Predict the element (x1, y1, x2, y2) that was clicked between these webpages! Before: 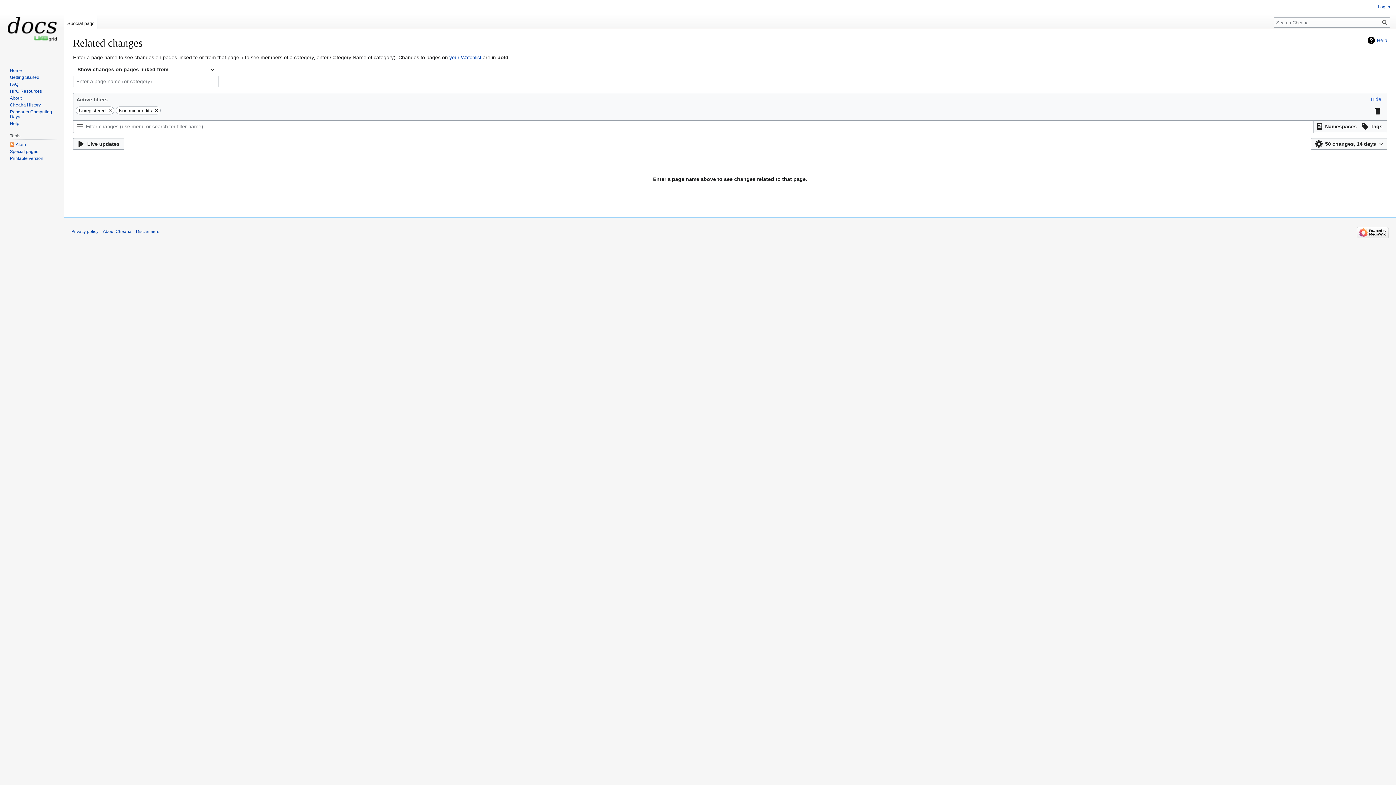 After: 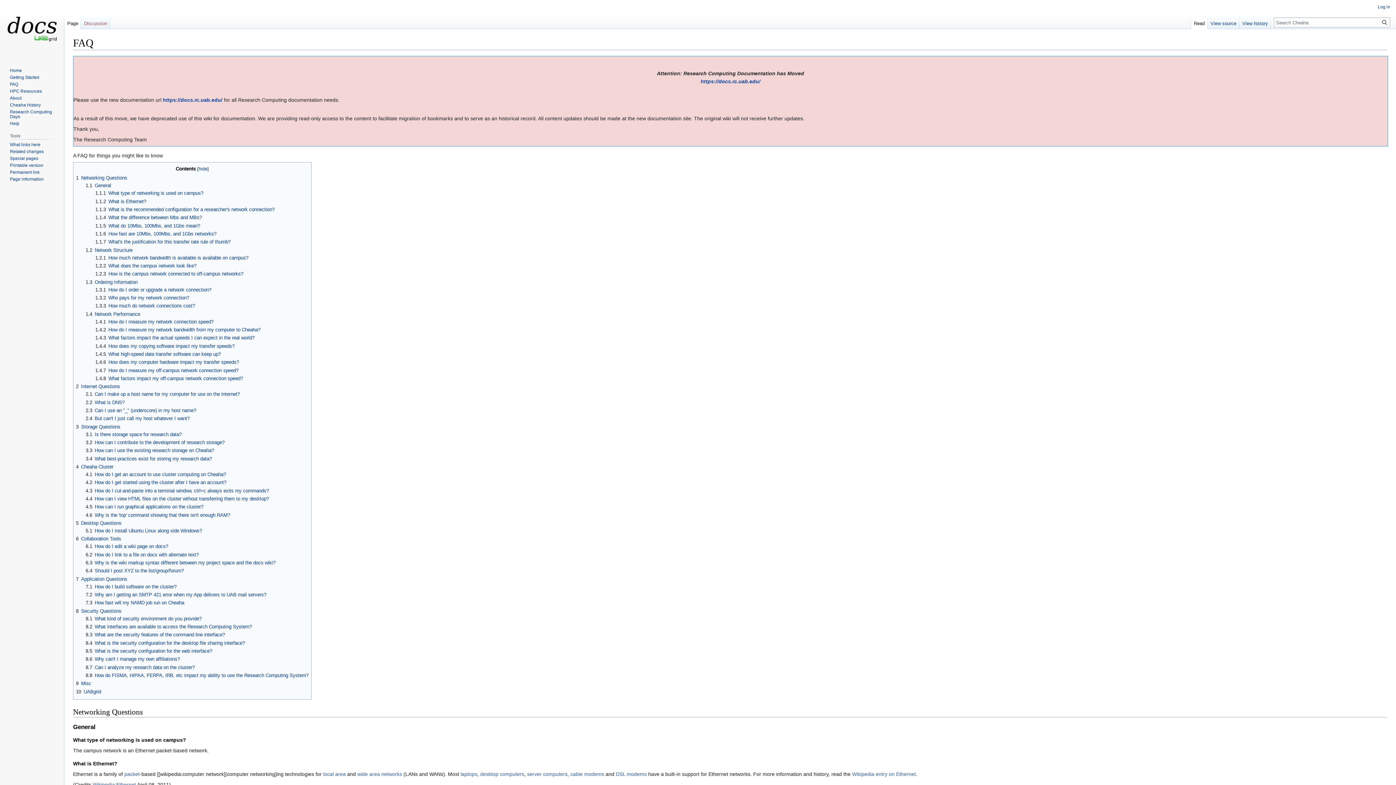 Action: label: FAQ bbox: (9, 81, 18, 86)